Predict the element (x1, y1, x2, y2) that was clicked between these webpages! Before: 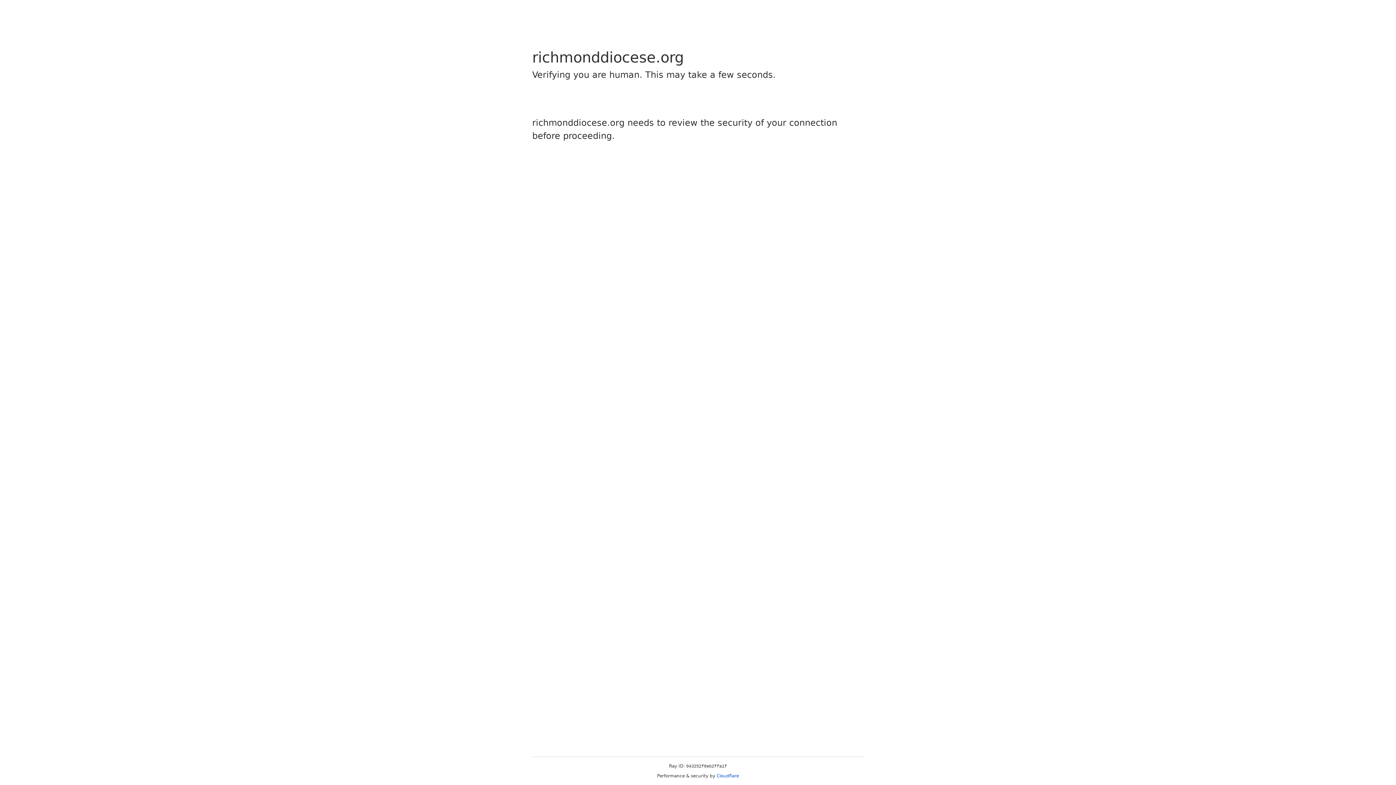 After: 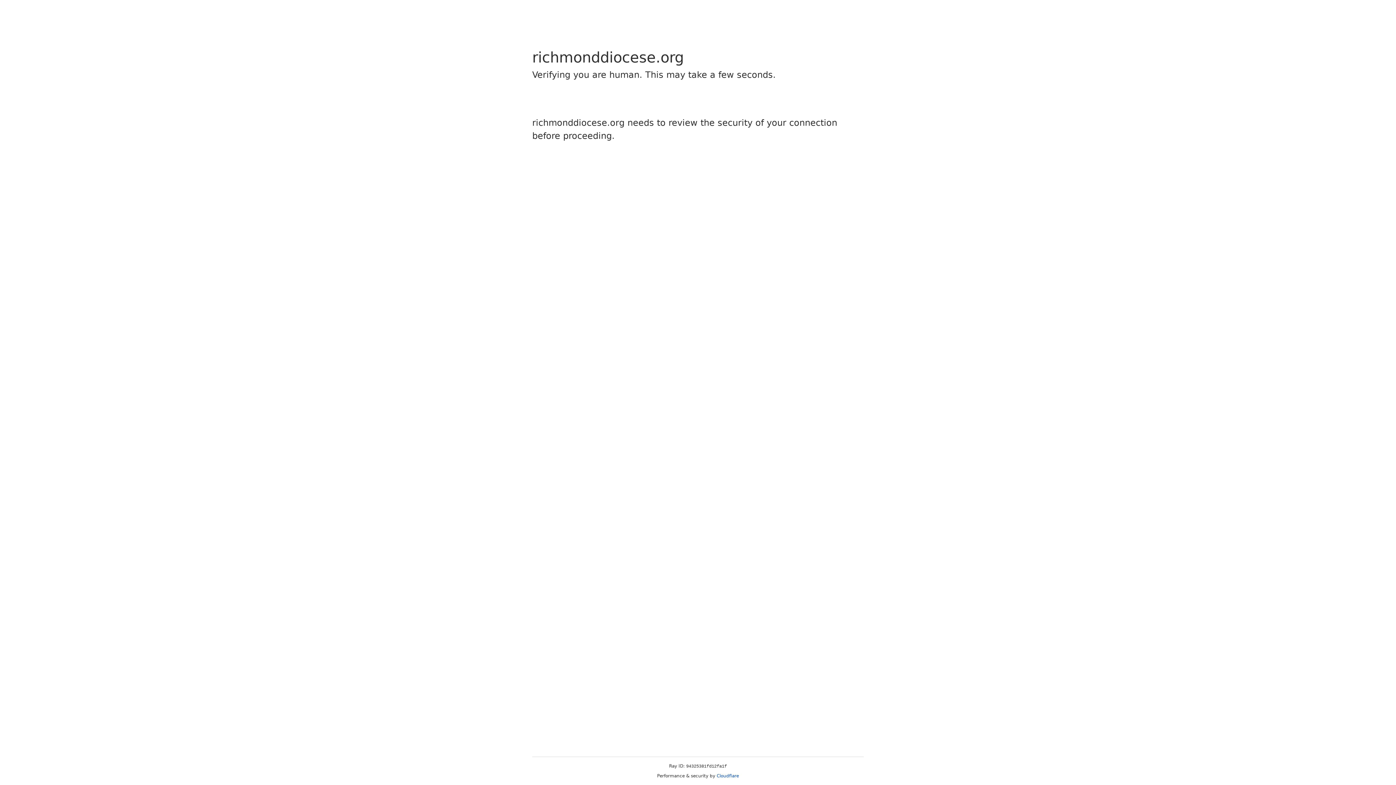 Action: bbox: (716, 773, 739, 778) label: Cloudflare